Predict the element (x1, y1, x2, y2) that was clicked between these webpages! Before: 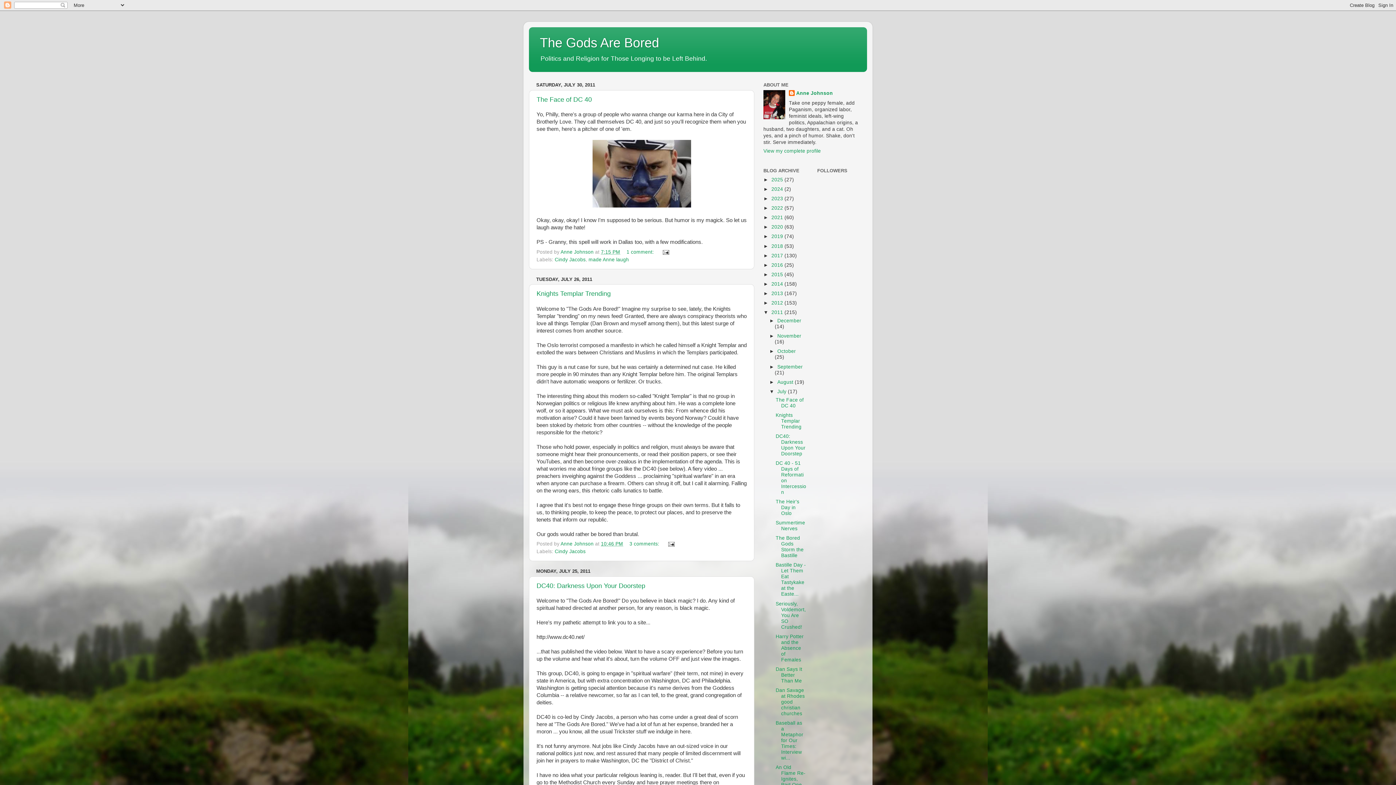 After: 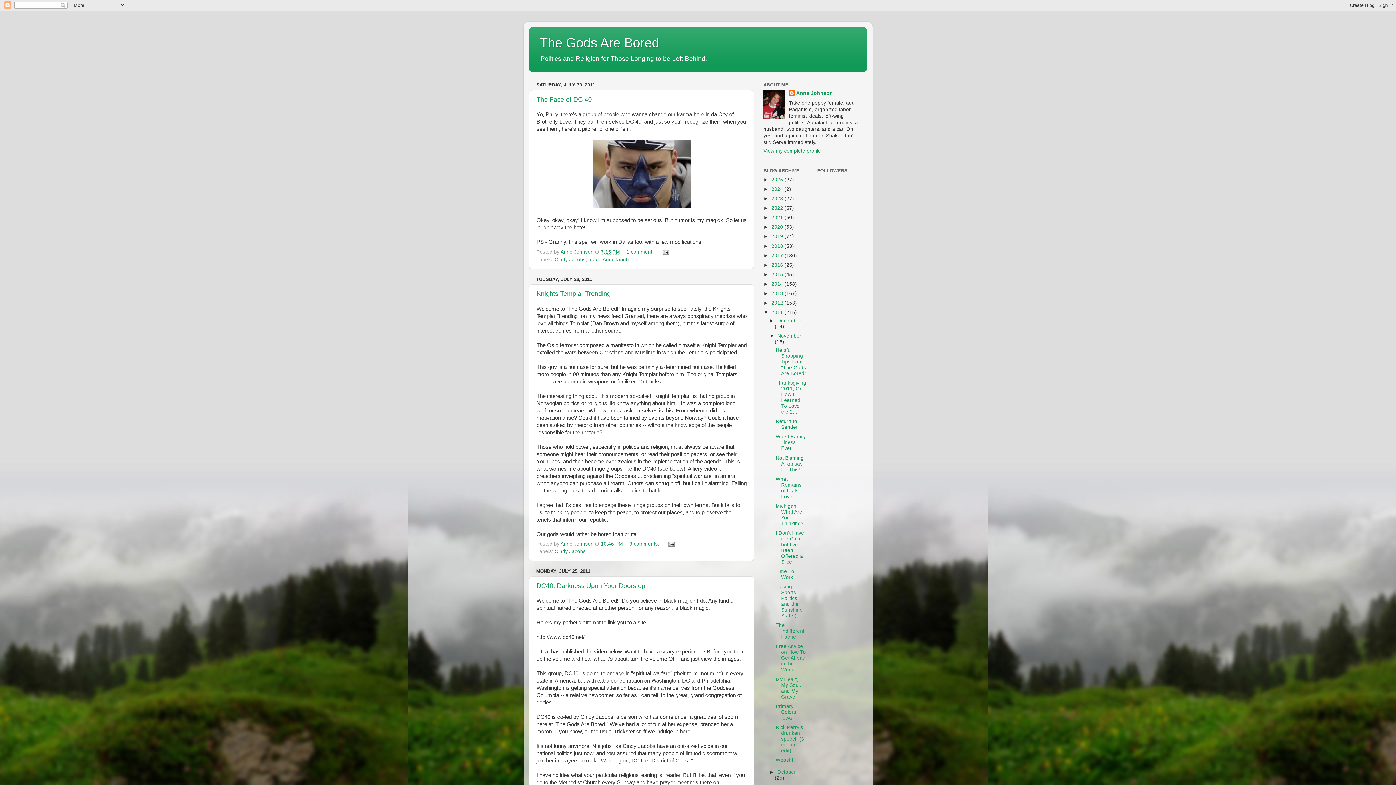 Action: bbox: (769, 333, 777, 339) label: ►  